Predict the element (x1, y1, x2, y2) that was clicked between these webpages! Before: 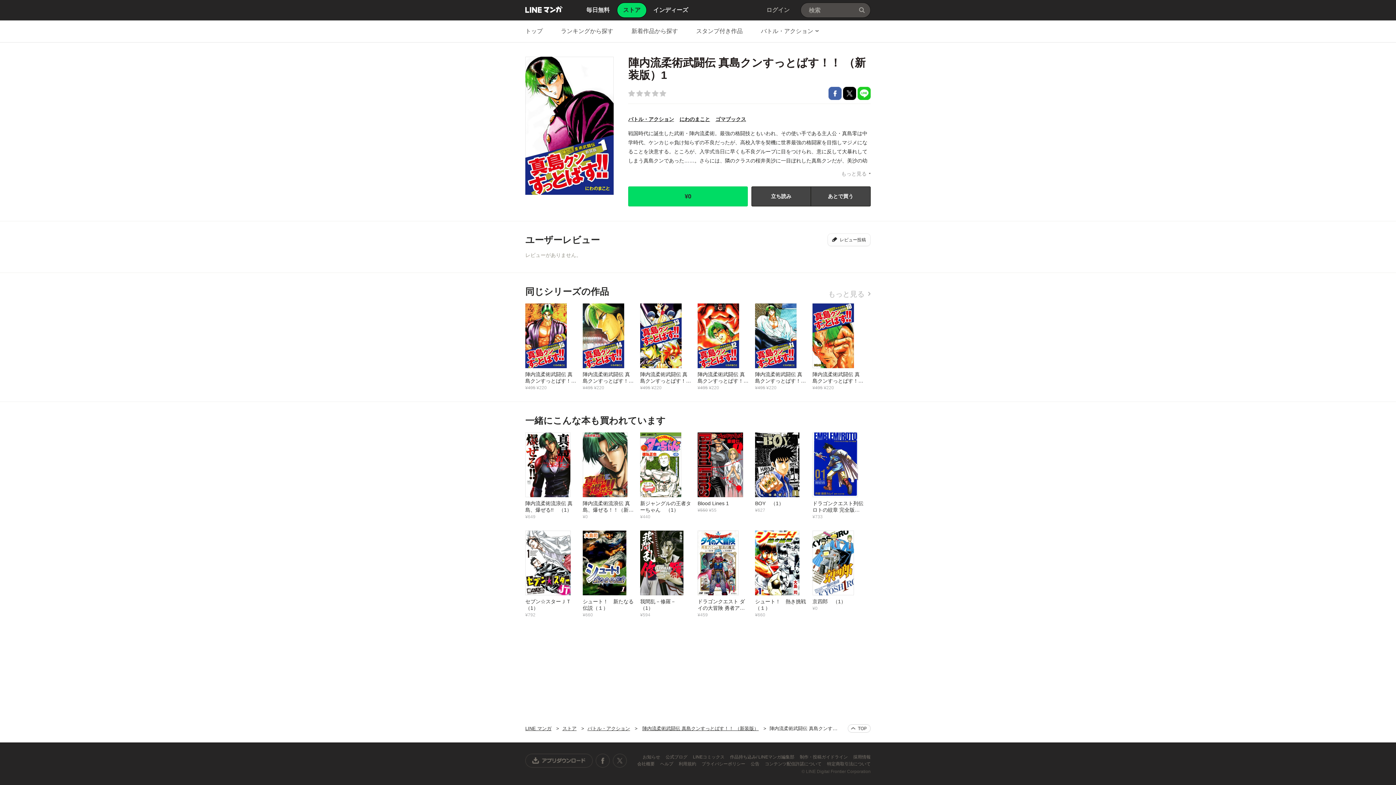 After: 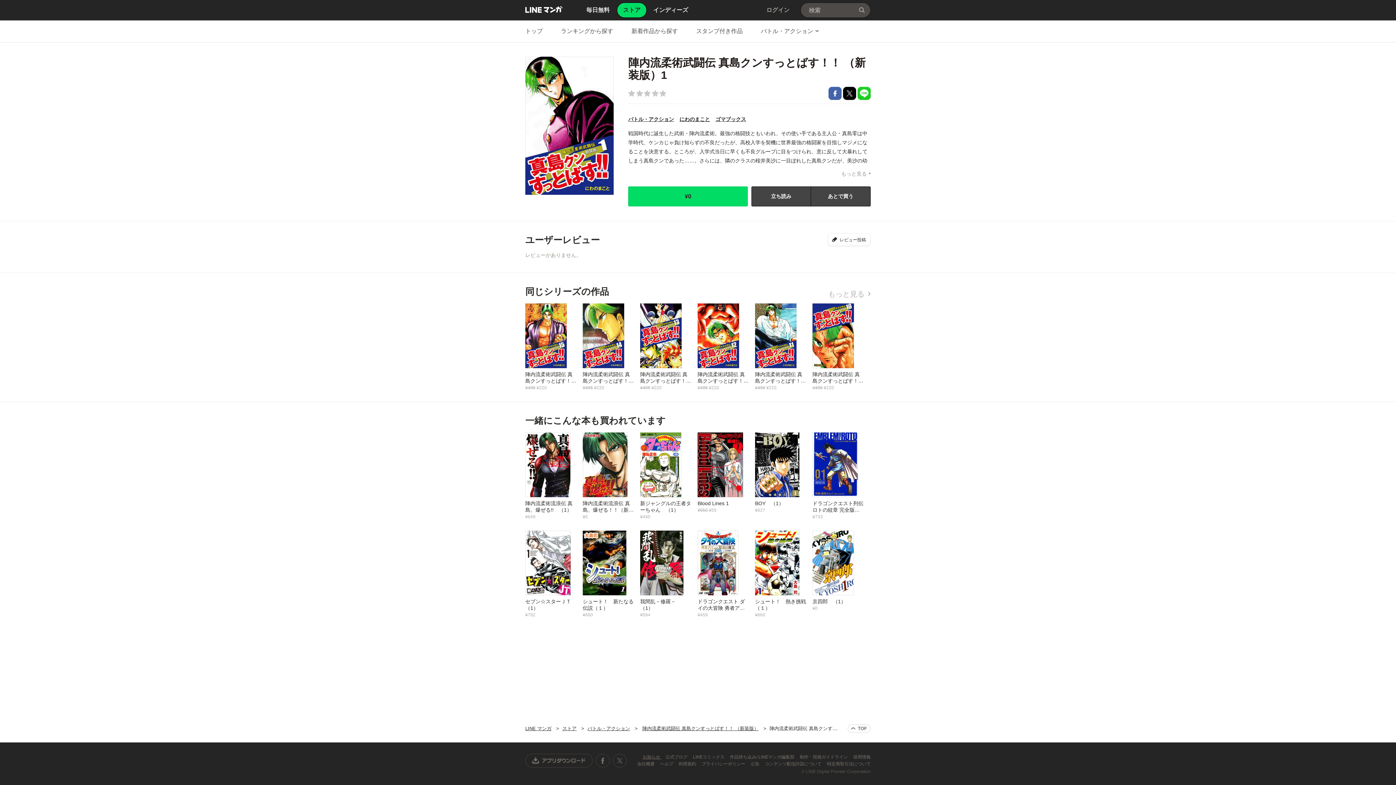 Action: label: お知らせ  bbox: (642, 754, 661, 760)